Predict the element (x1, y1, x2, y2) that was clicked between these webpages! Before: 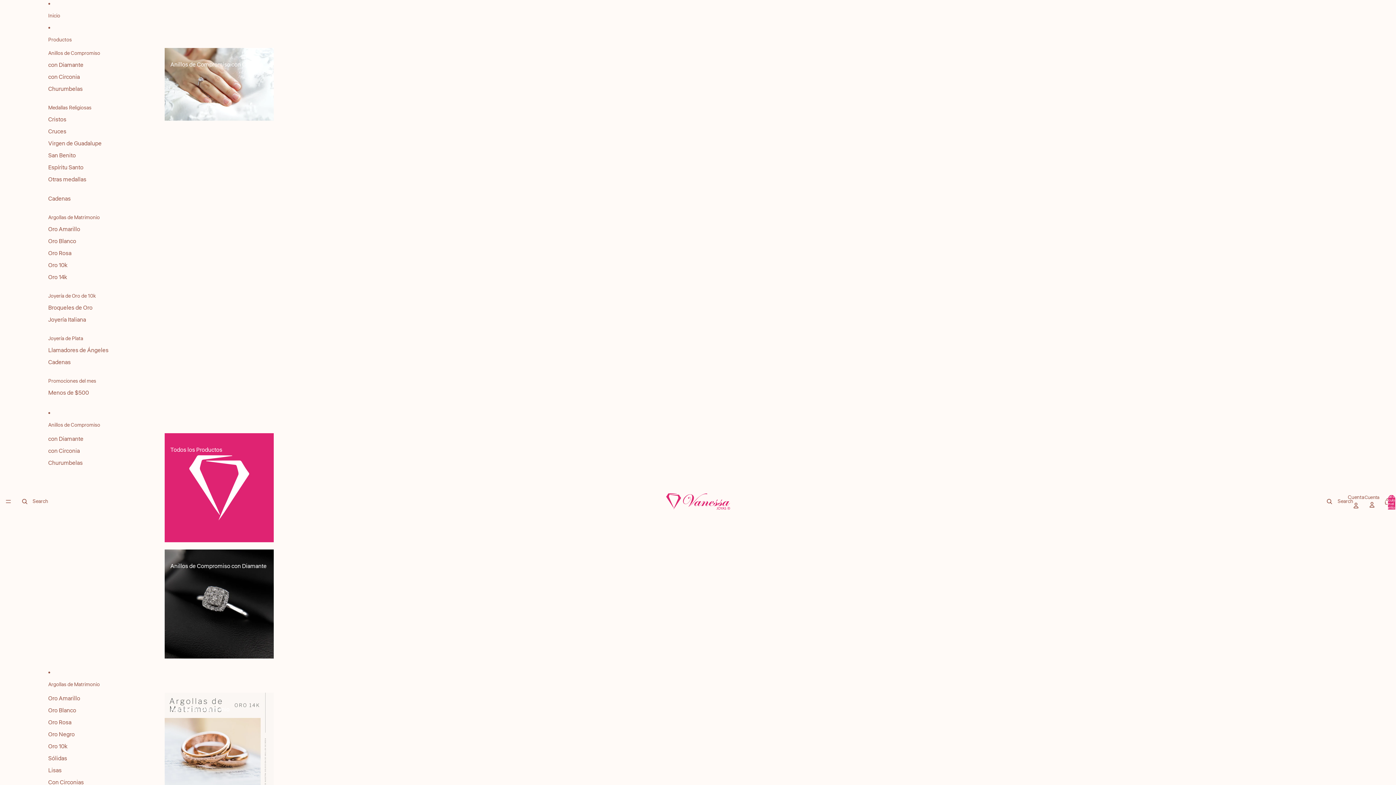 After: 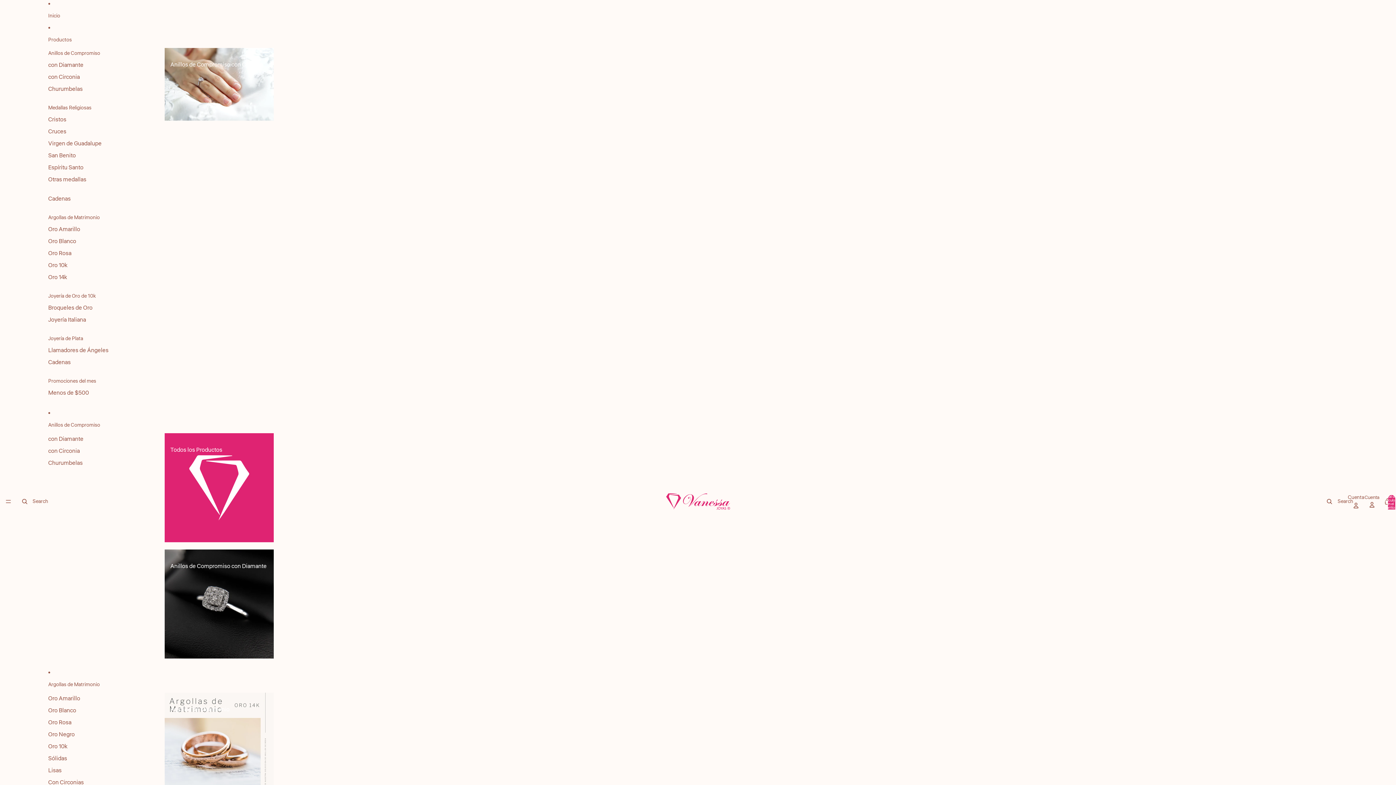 Action: bbox: (48, 433, 83, 445) label: con Diamante